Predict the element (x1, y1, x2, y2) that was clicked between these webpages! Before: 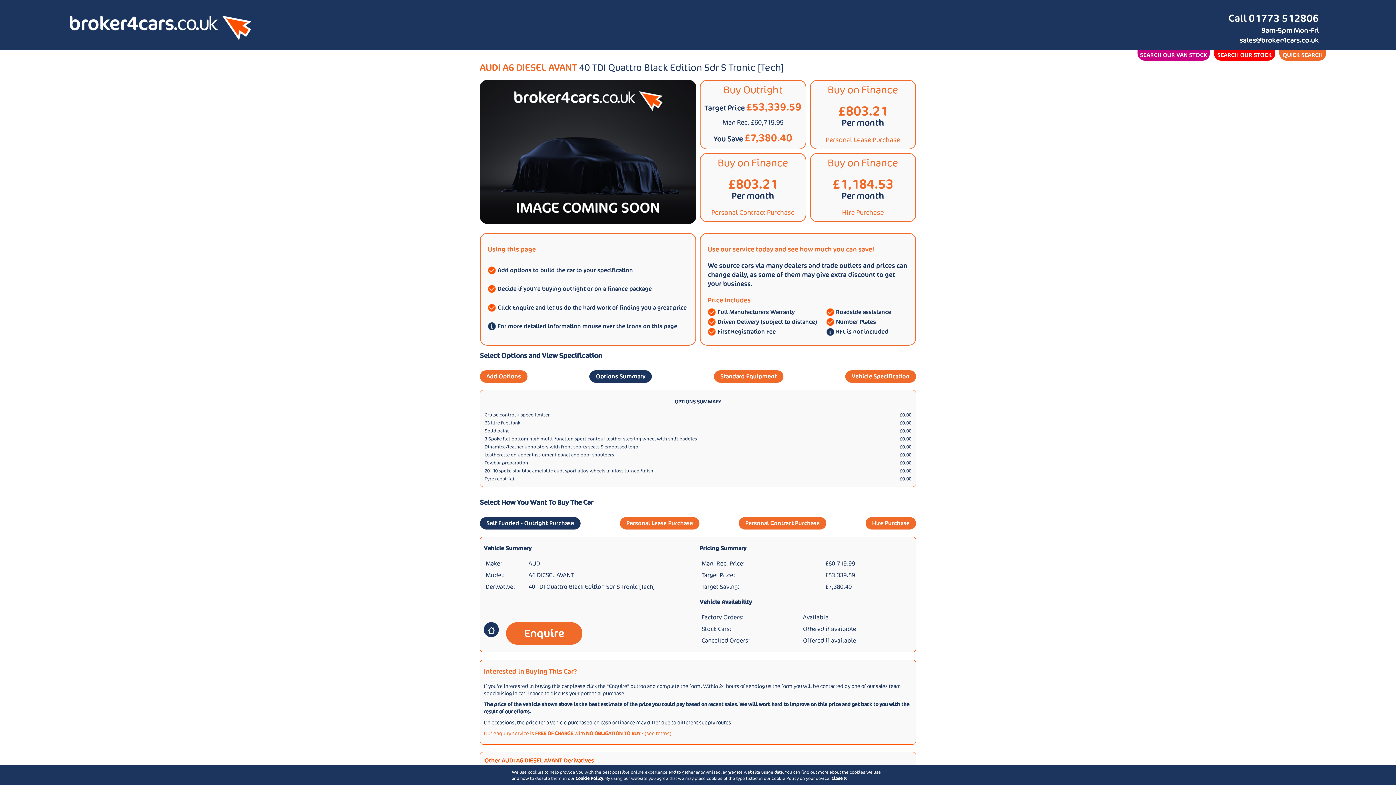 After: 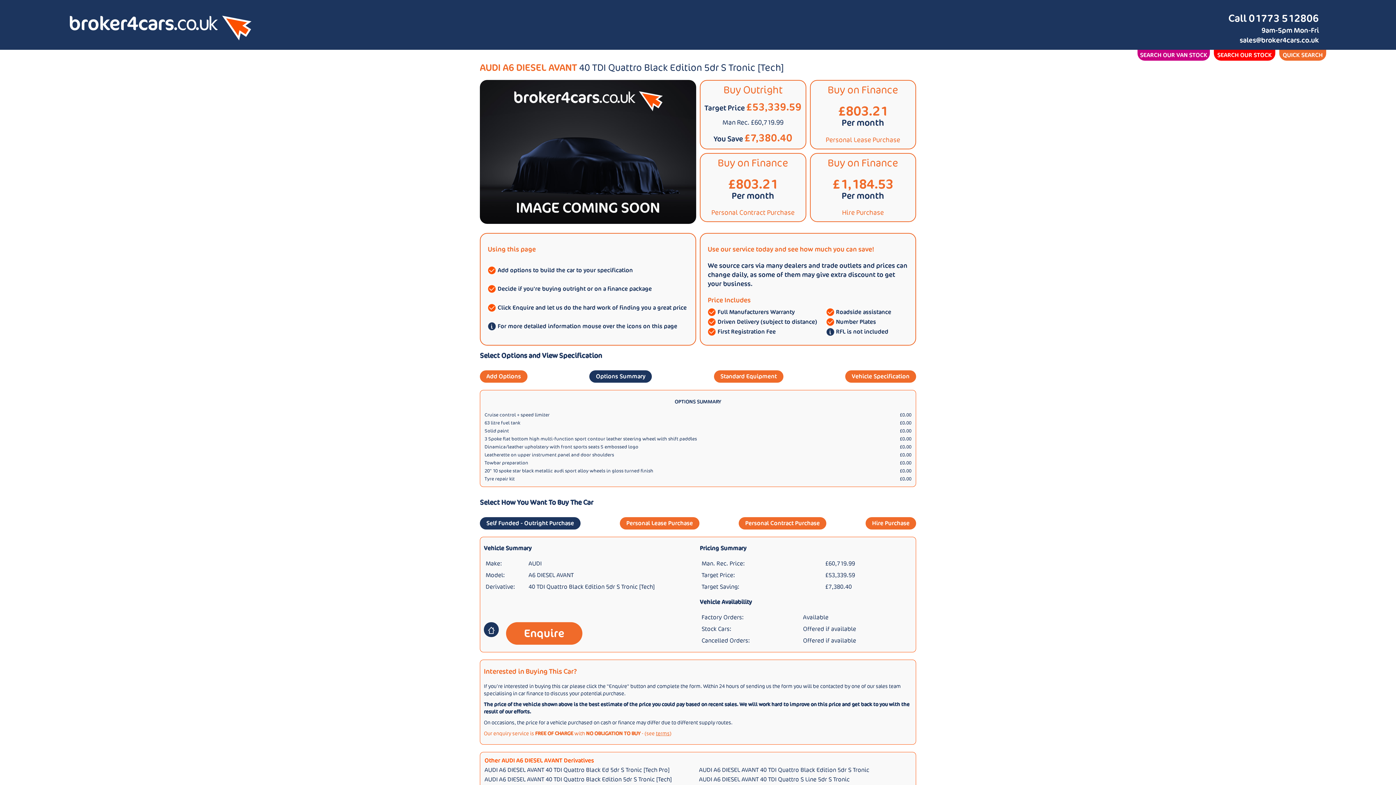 Action: bbox: (656, 730, 669, 737) label: terms